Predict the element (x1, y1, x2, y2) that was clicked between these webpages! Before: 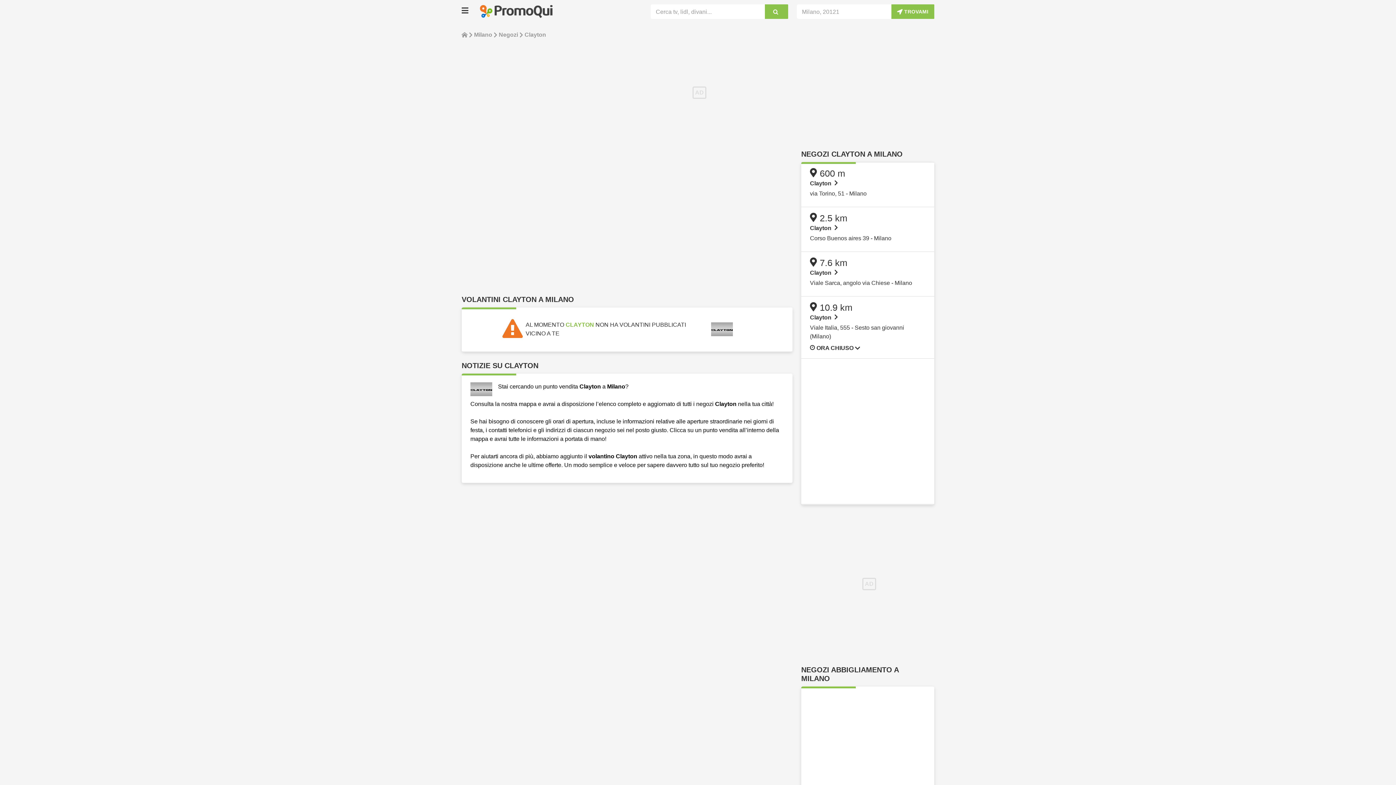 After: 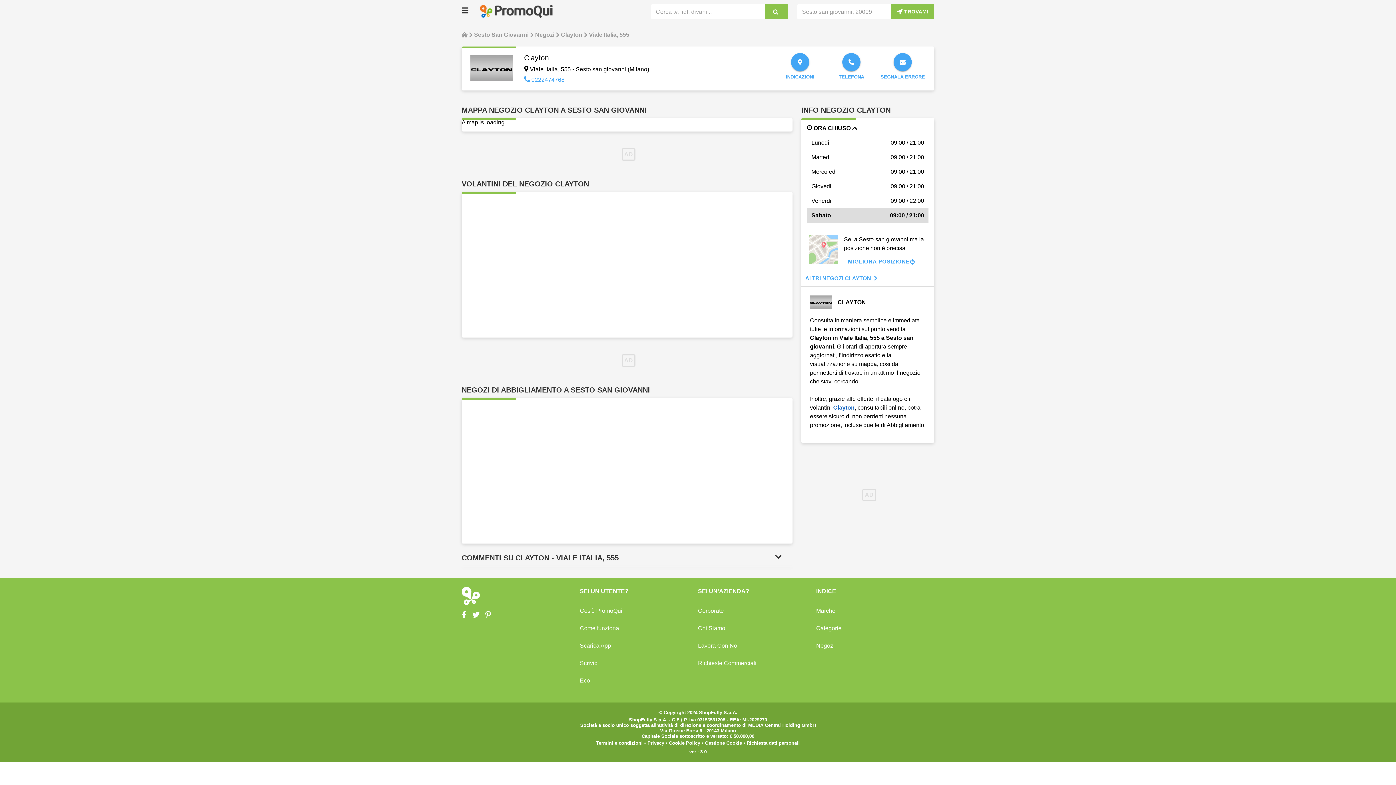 Action: bbox: (810, 302, 925, 341) label: 10.9 km
Clayton
Viale Italia, 555 - Sesto san giovanni (Milano)